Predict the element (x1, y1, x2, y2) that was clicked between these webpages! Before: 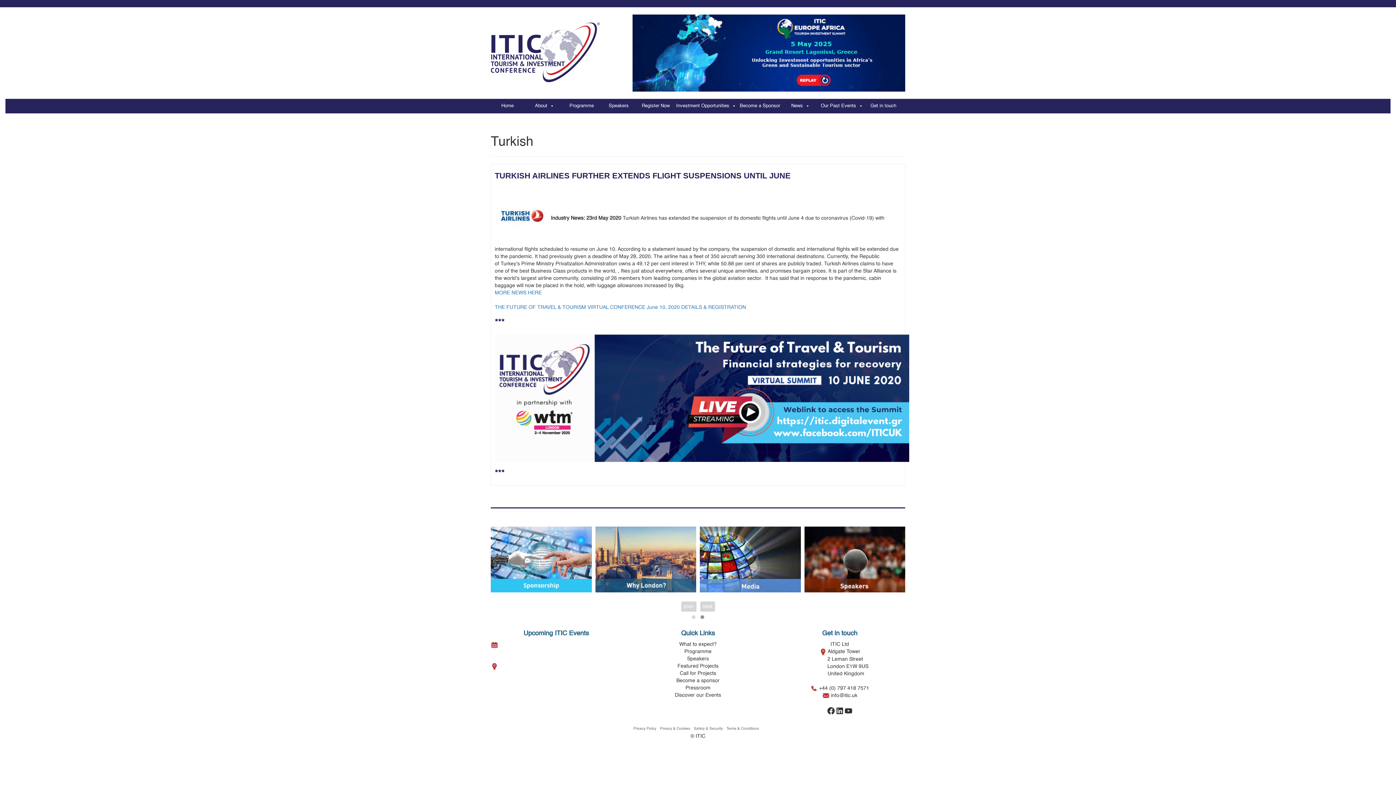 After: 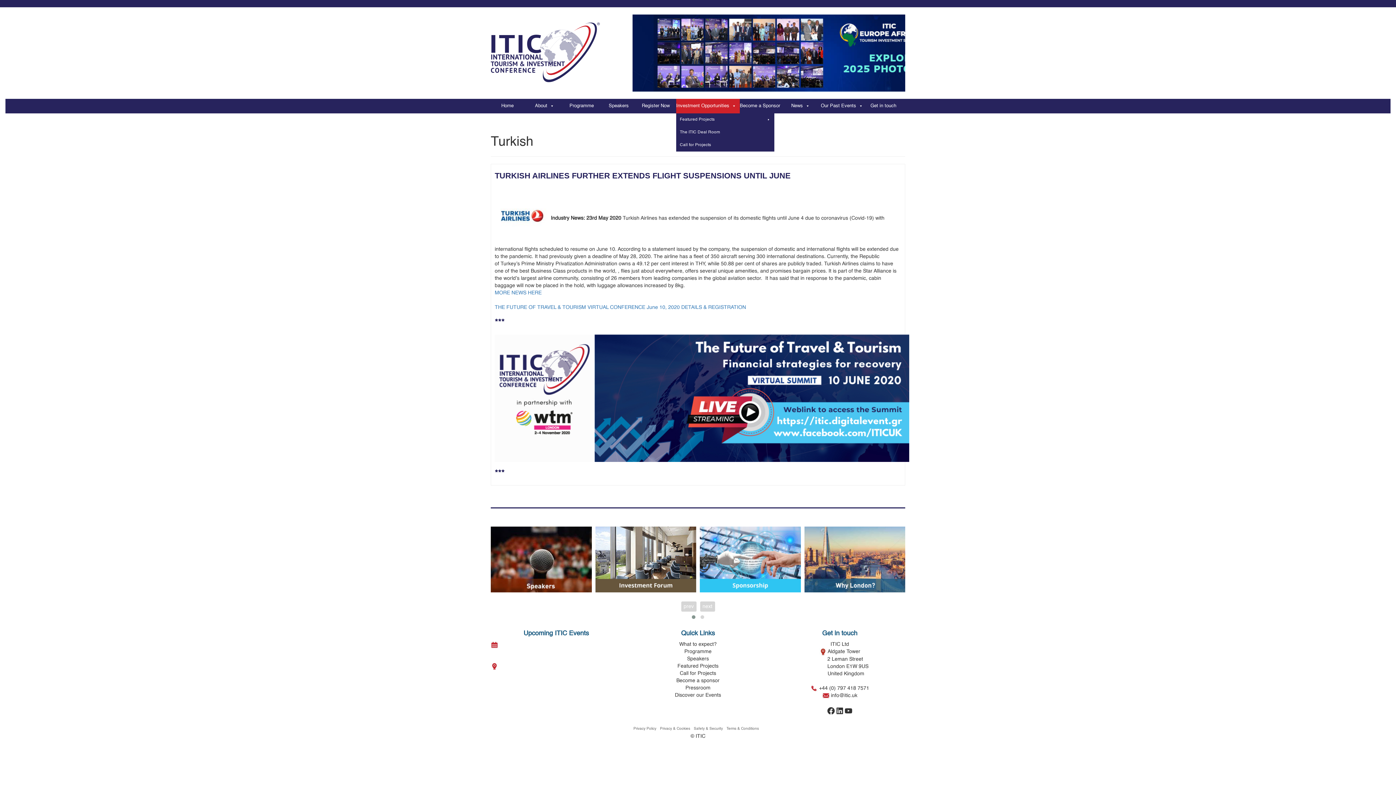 Action: bbox: (676, 98, 740, 113) label: Investment Opportunities